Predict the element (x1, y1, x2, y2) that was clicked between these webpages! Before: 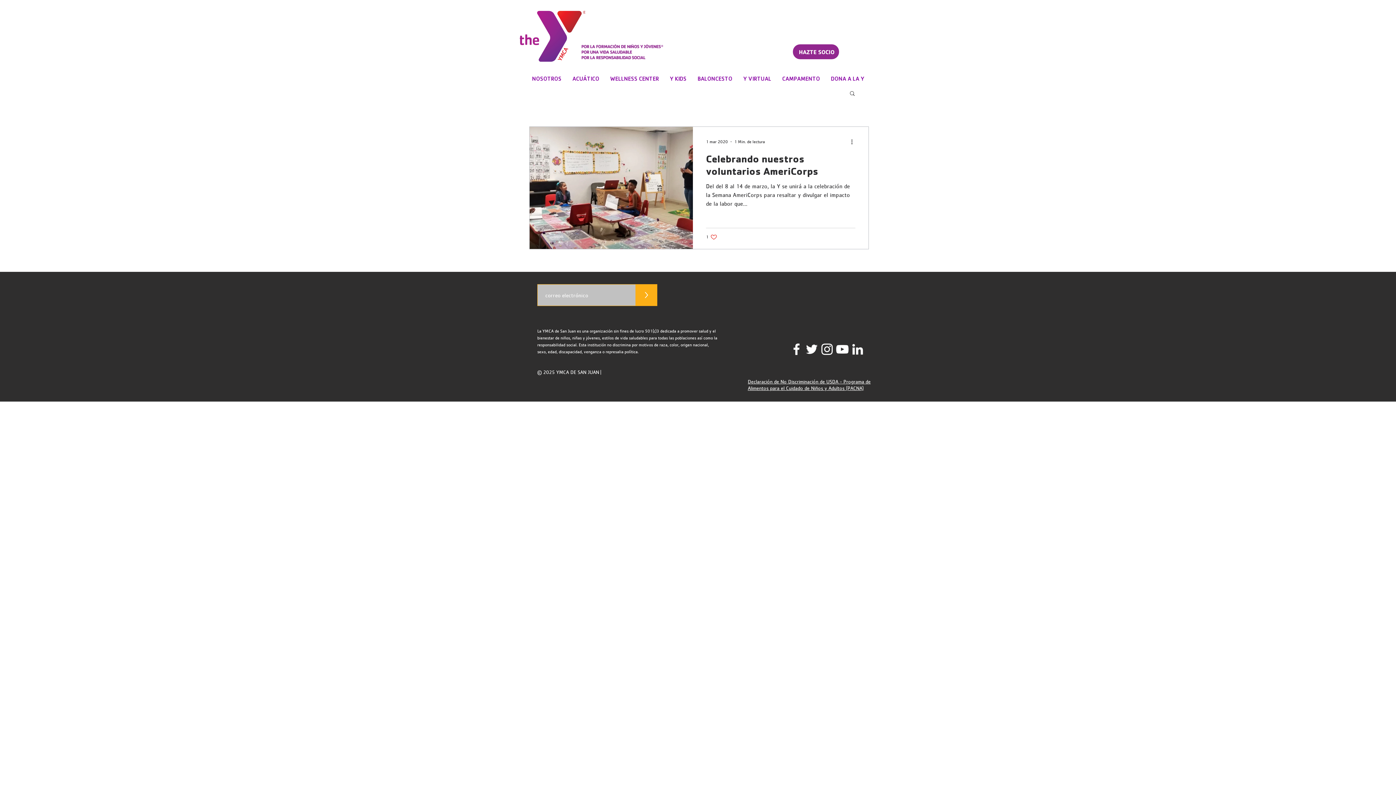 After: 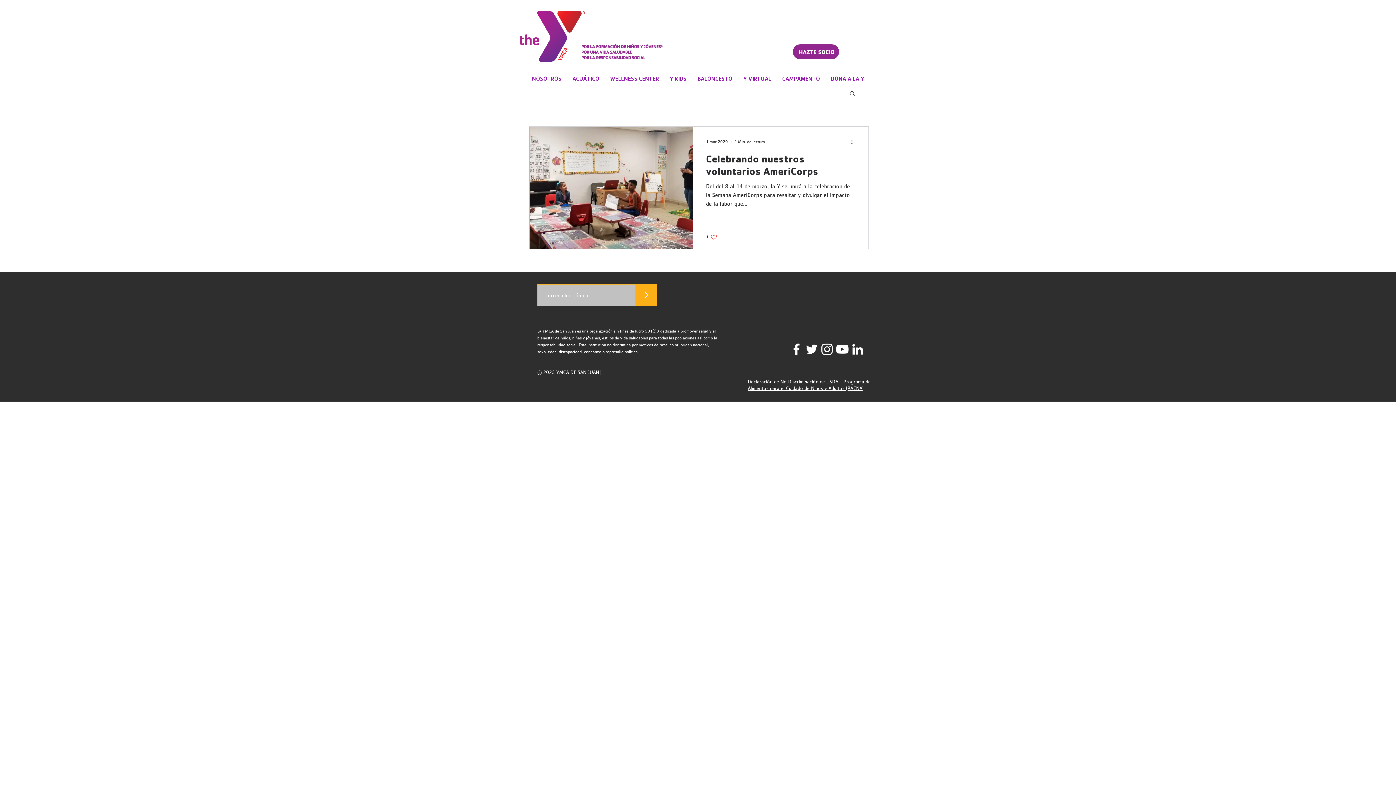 Action: bbox: (819, 341, 834, 357) label: Instagram